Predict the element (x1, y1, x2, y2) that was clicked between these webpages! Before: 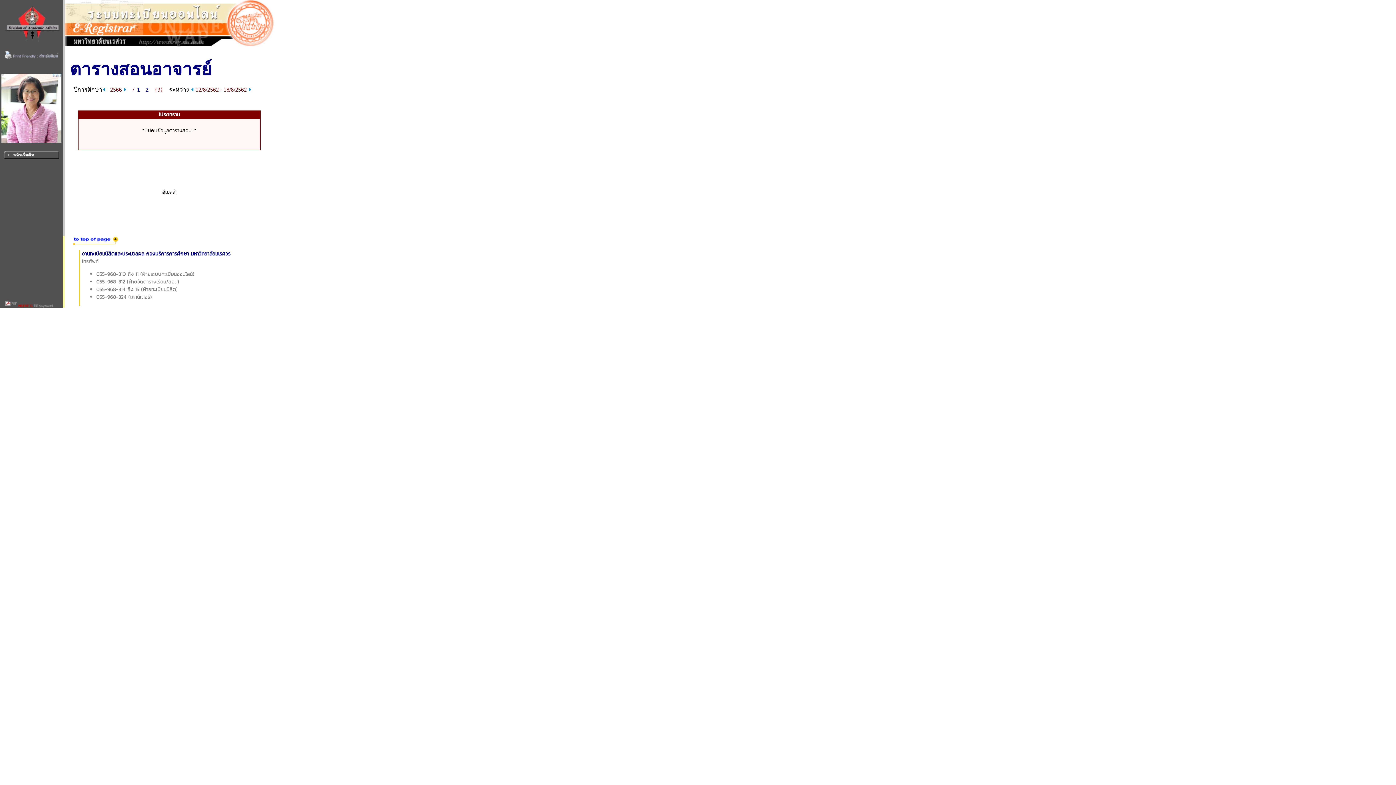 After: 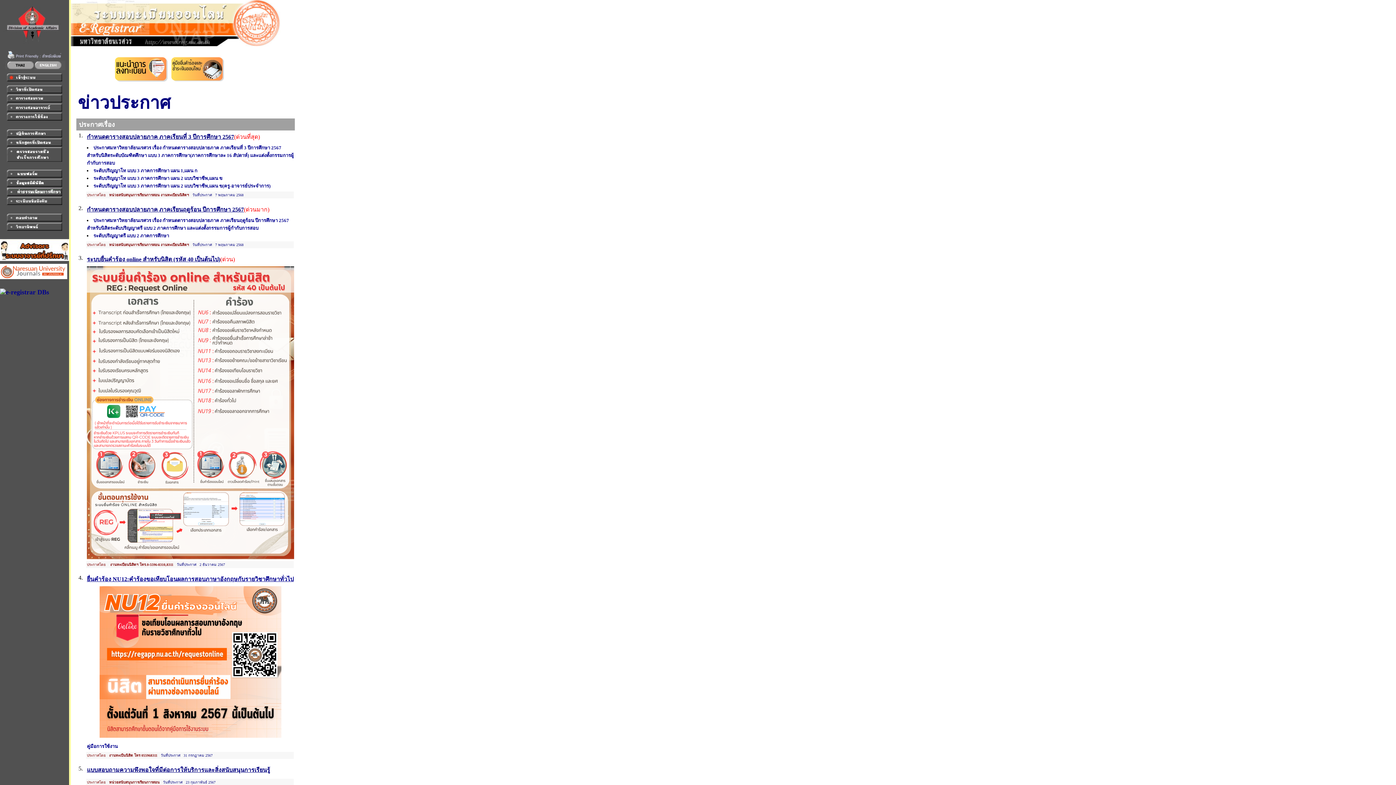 Action: bbox: (3, 153, 59, 160)